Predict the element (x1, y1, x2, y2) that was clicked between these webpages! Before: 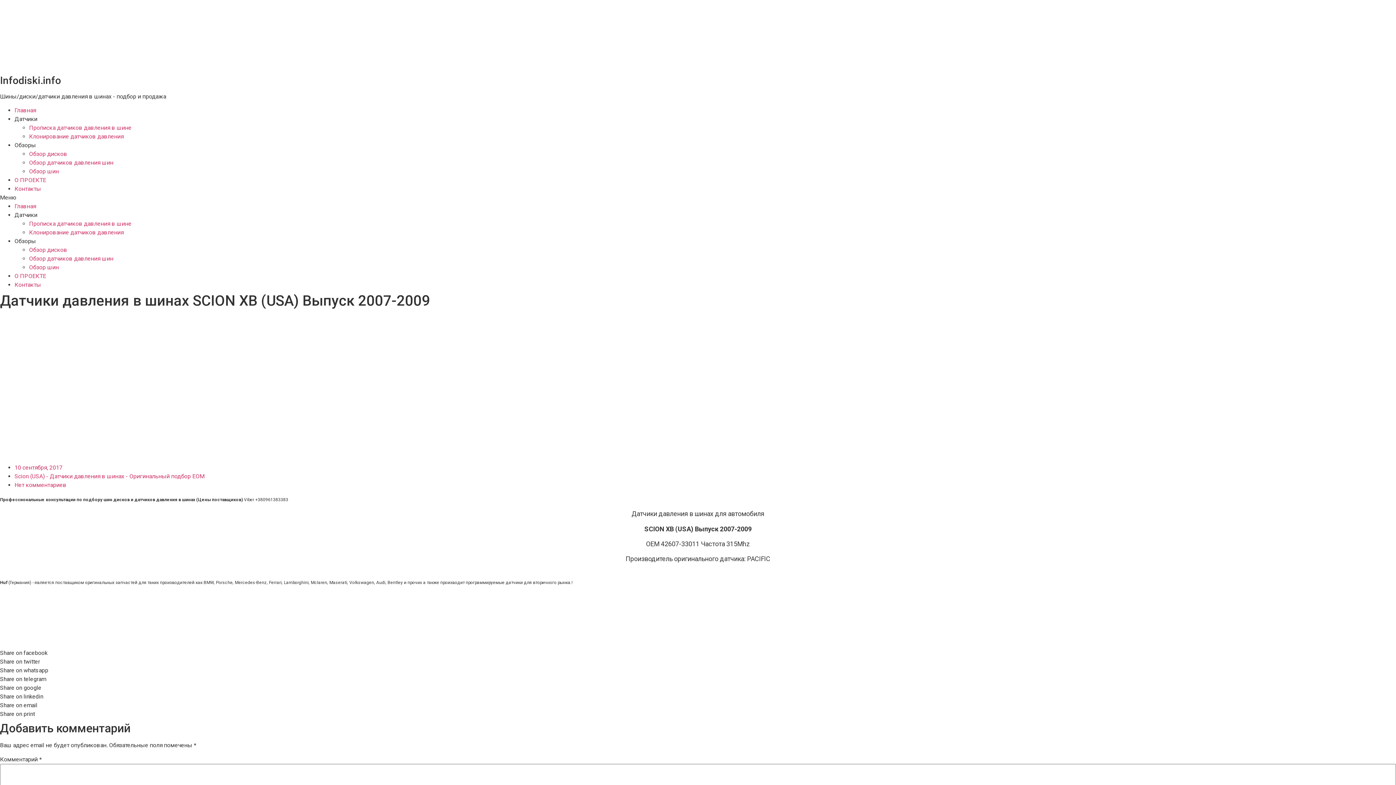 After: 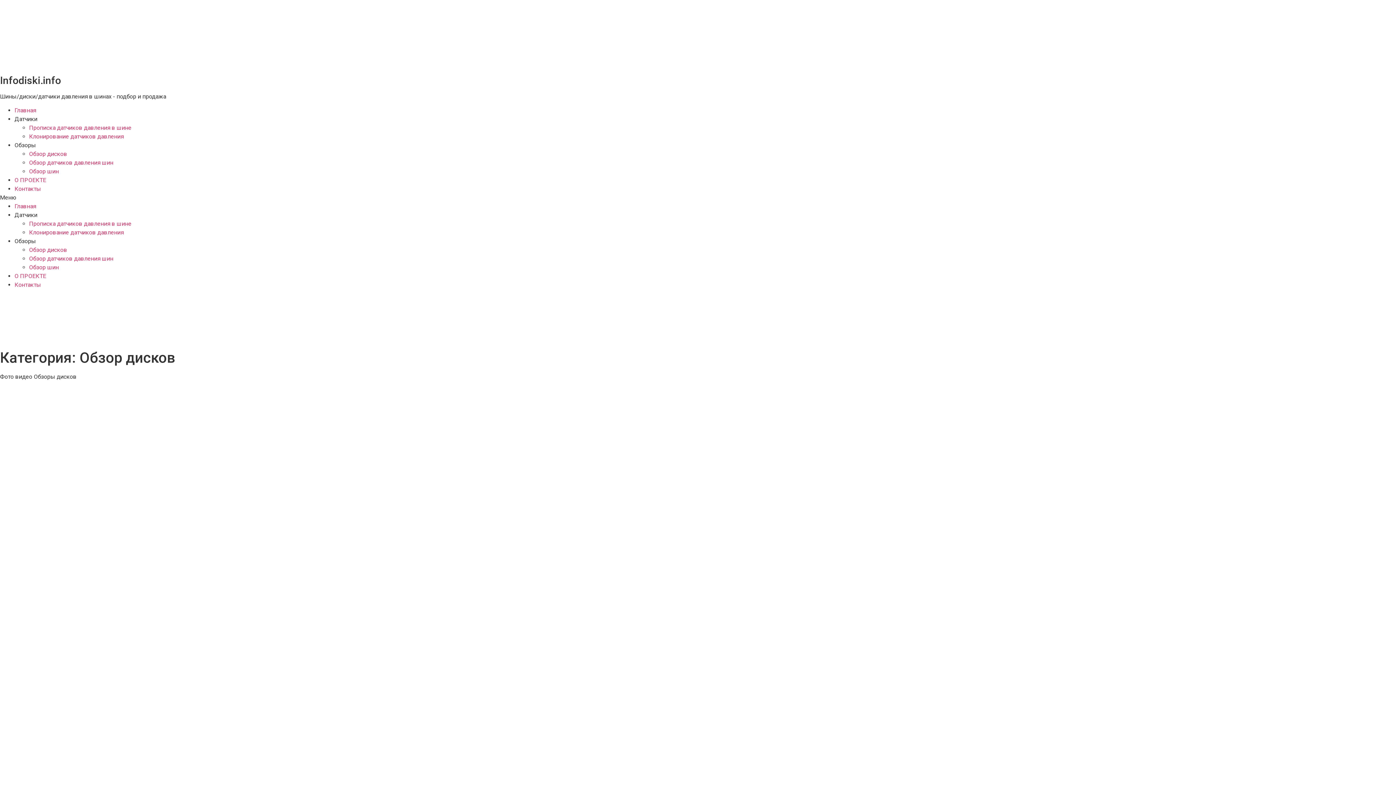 Action: label: Обзор дисков bbox: (29, 246, 67, 253)